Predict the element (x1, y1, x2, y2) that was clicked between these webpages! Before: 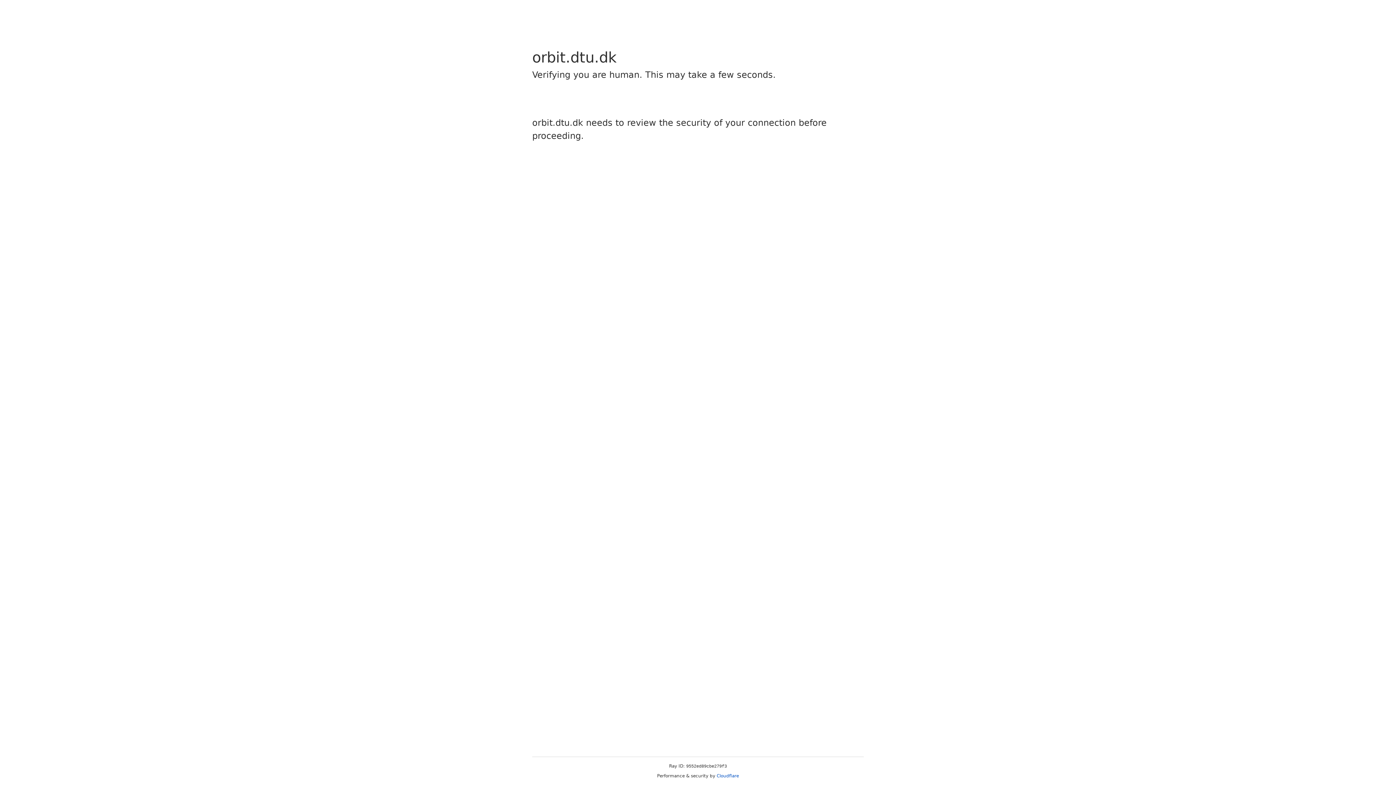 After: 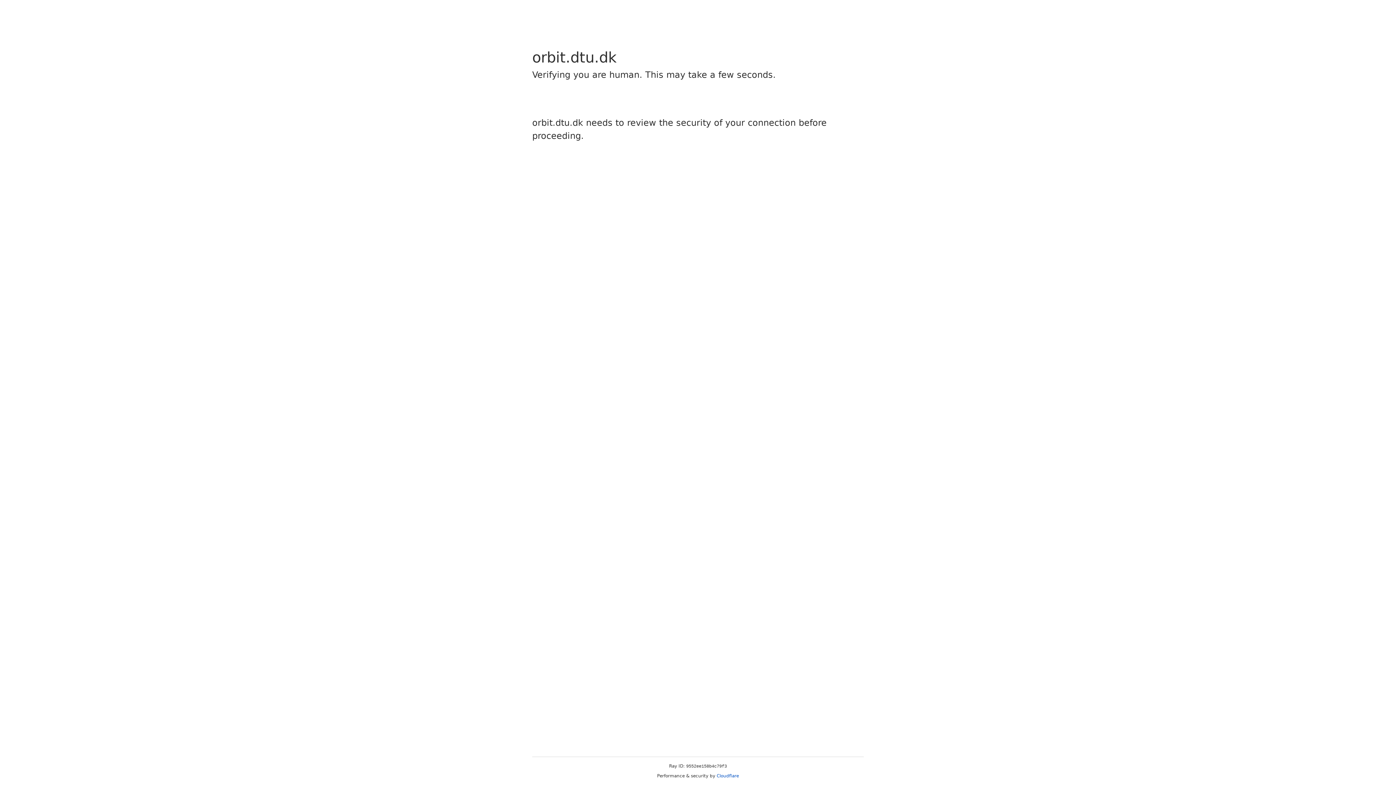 Action: bbox: (716, 773, 739, 778) label: Cloudflare